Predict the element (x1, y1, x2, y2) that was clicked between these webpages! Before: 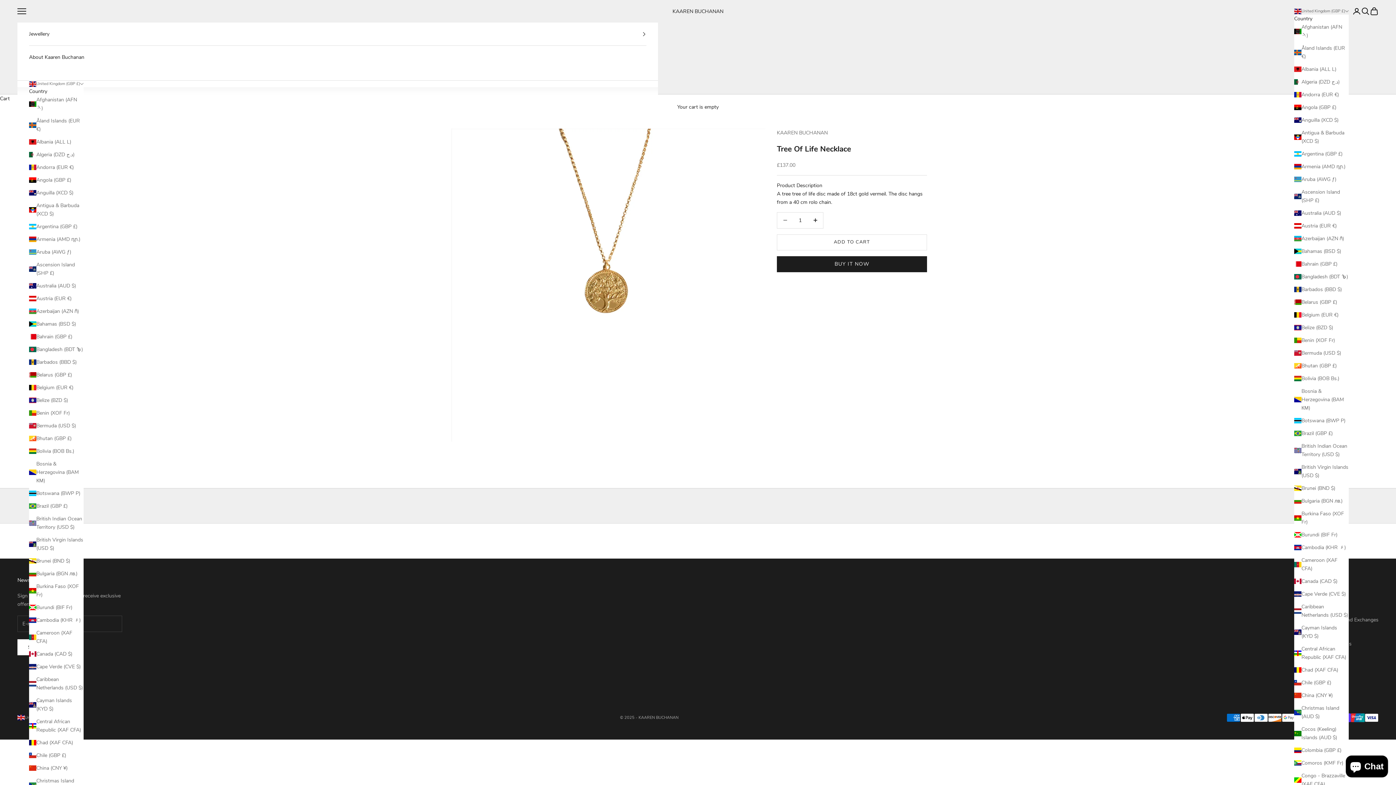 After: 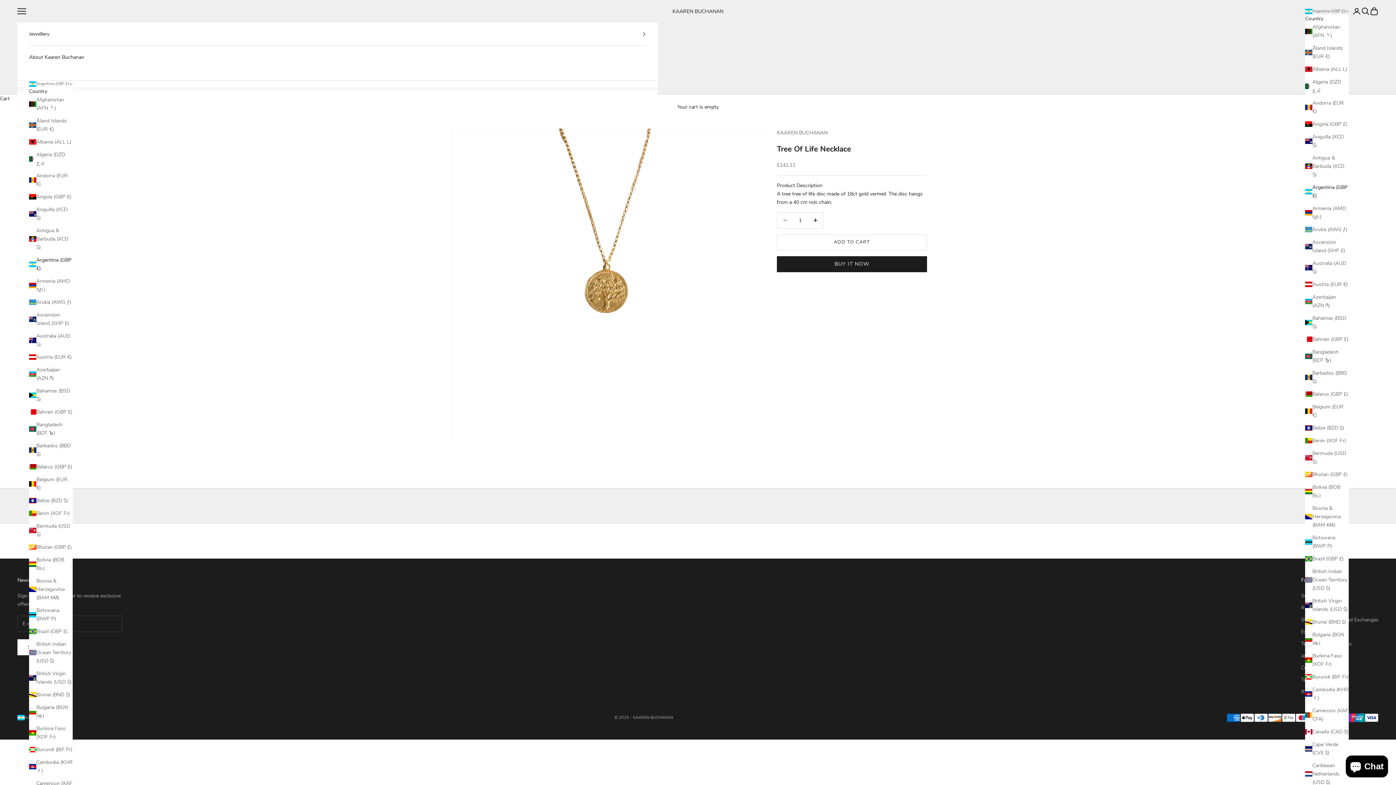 Action: bbox: (1294, 149, 1349, 158) label: Argentina (GBP £)